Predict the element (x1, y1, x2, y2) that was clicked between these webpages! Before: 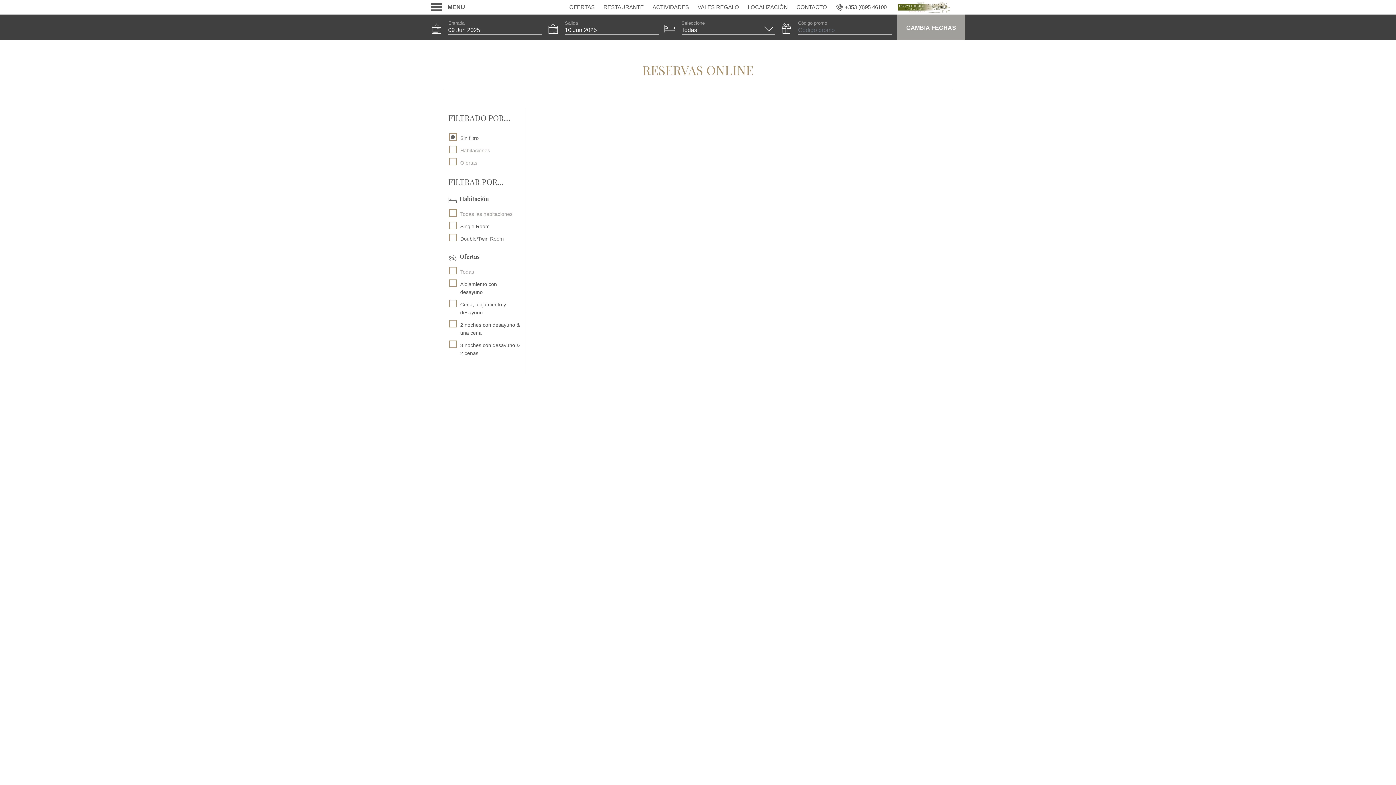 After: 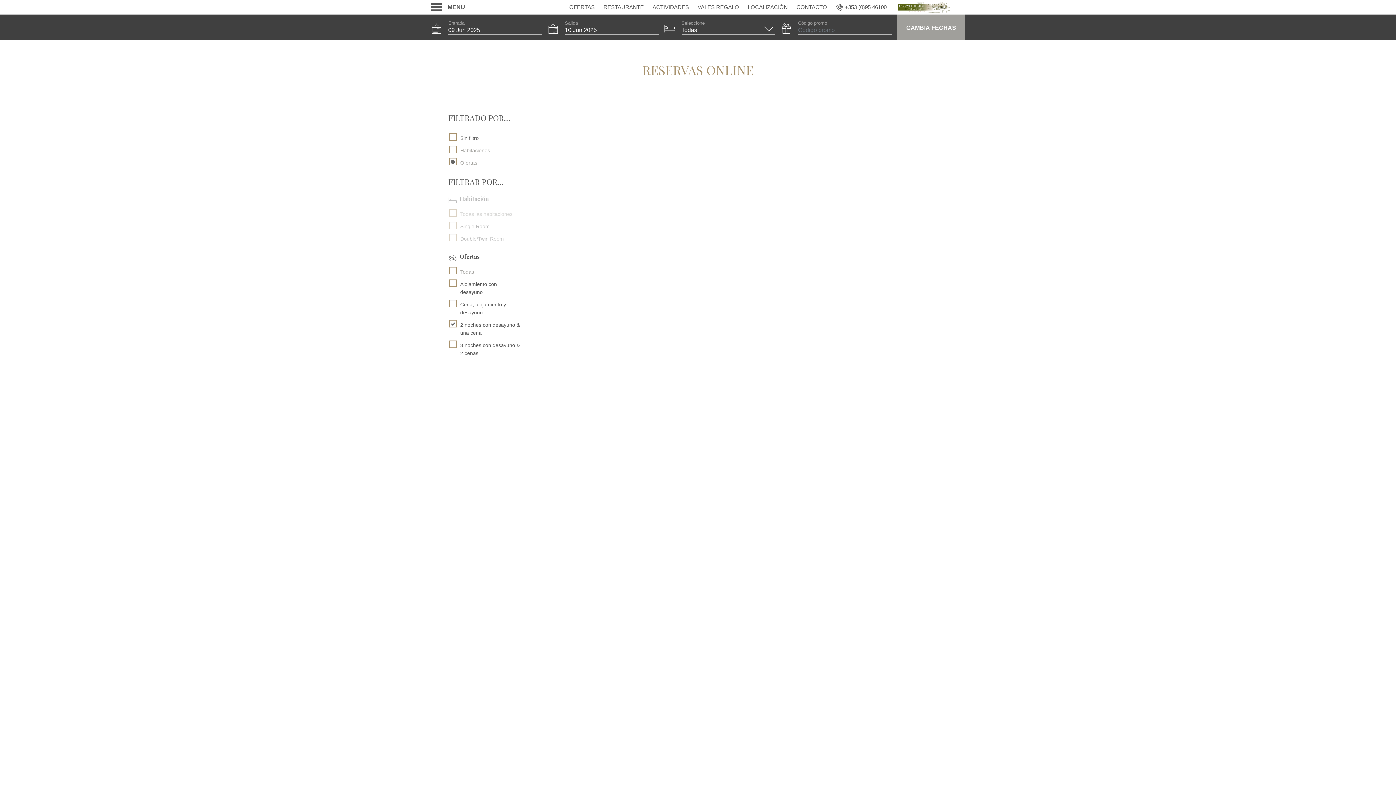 Action: bbox: (448, 318, 520, 339) label: 2 noches con desayuno & una cena